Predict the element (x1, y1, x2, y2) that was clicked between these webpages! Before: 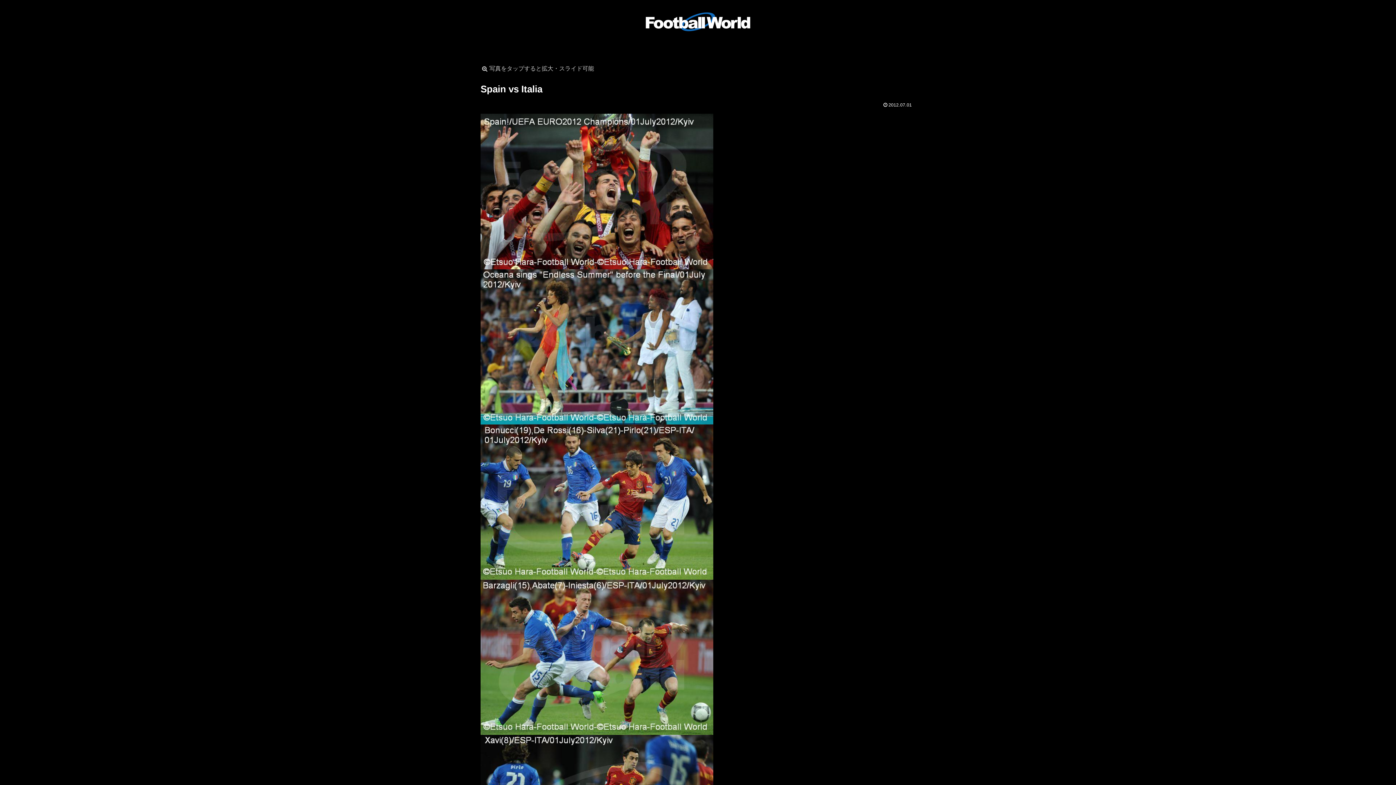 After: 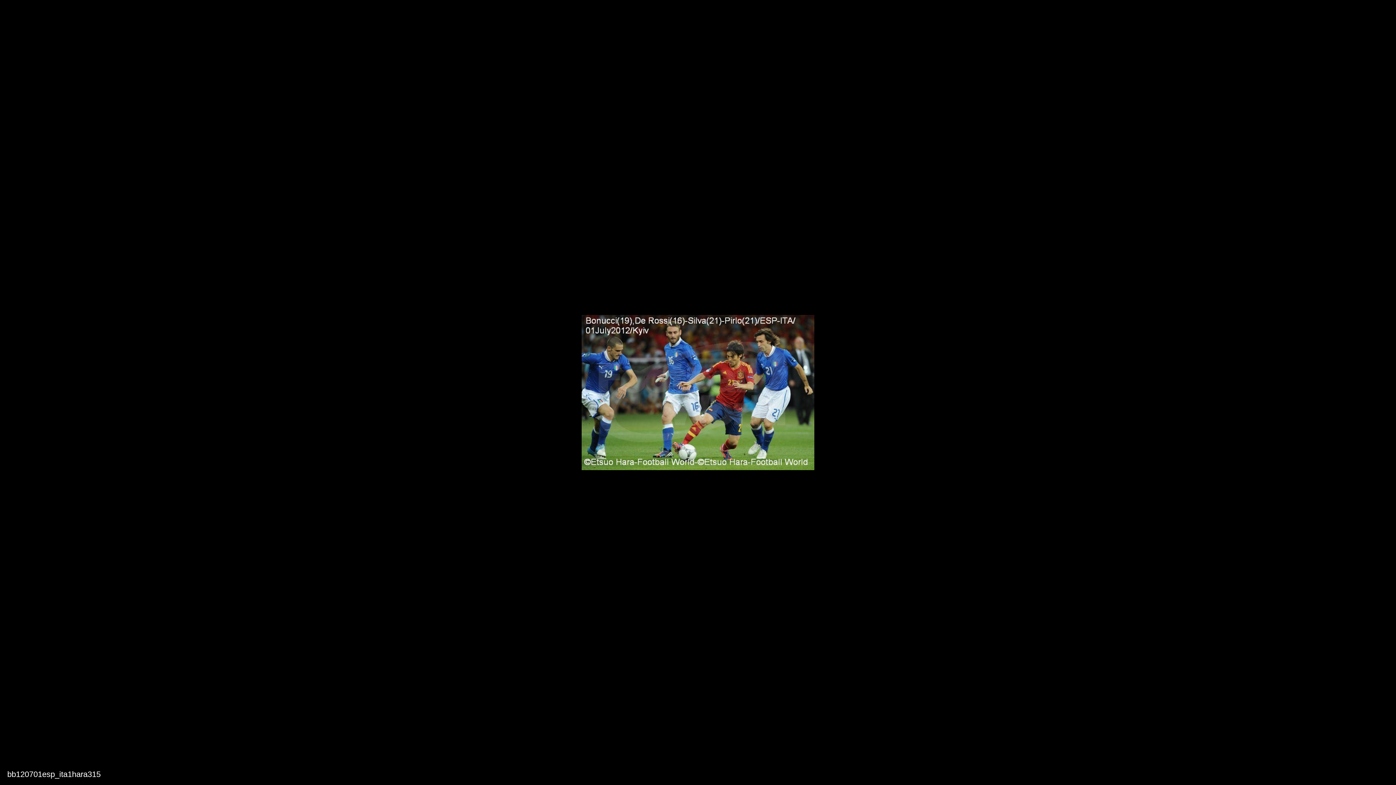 Action: bbox: (480, 498, 713, 505)